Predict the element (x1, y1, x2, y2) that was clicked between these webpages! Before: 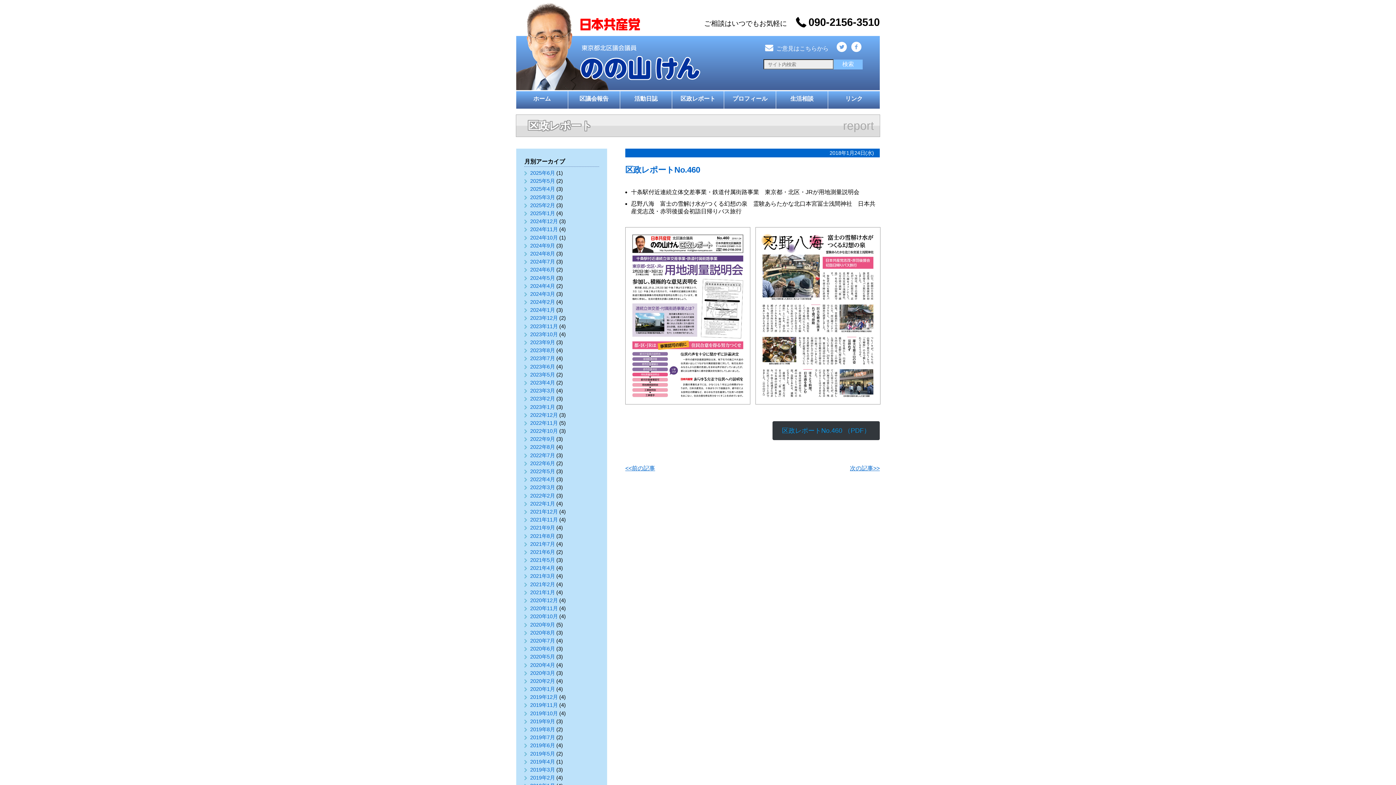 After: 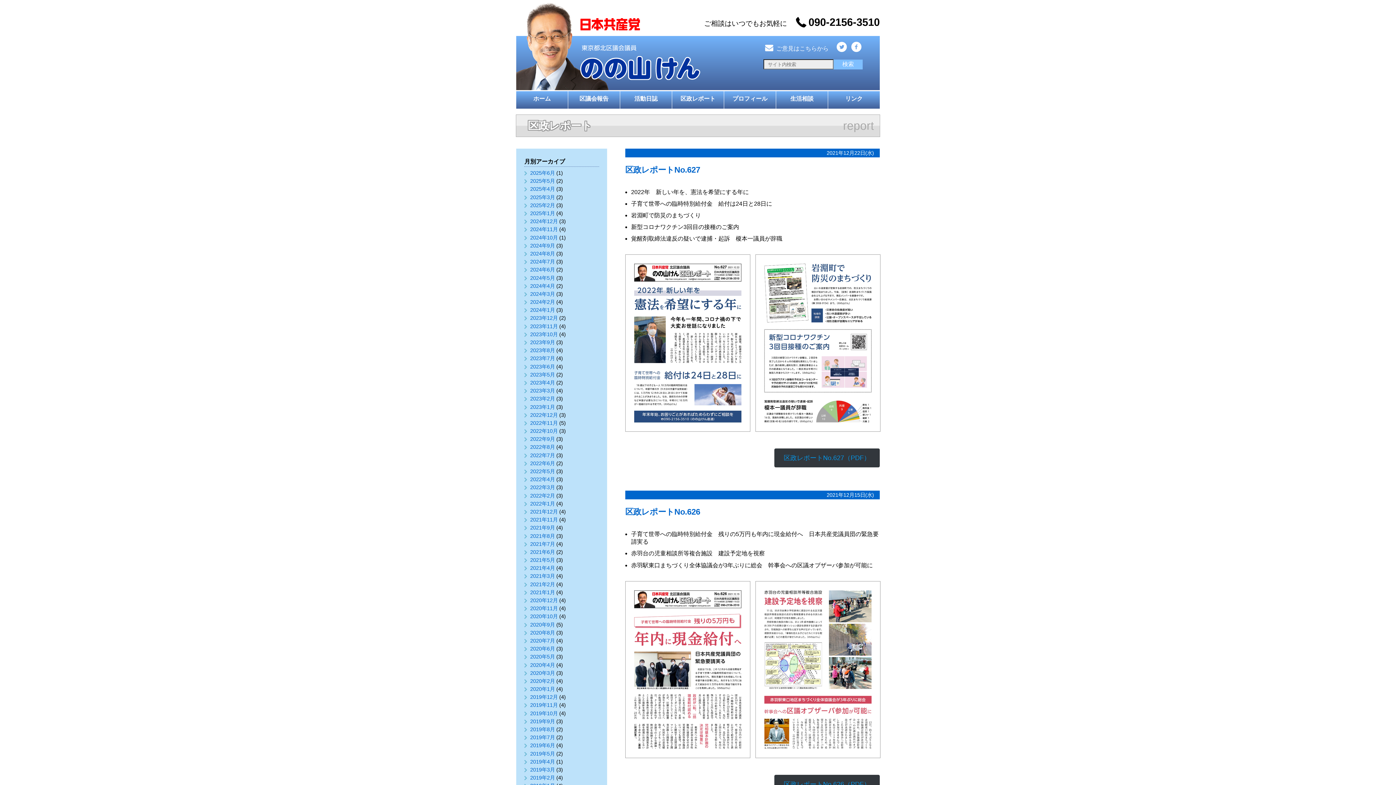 Action: bbox: (530, 509, 557, 514) label: 2021年12月